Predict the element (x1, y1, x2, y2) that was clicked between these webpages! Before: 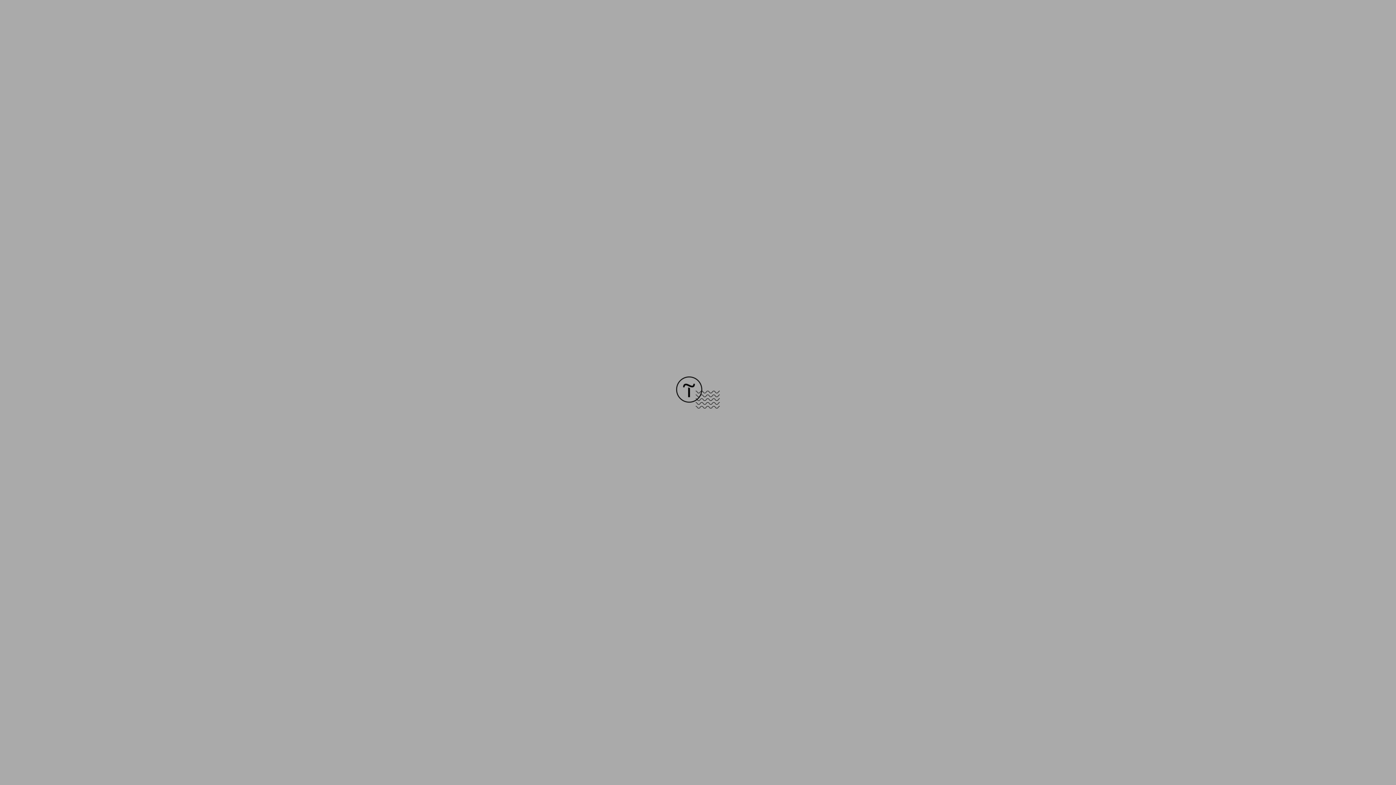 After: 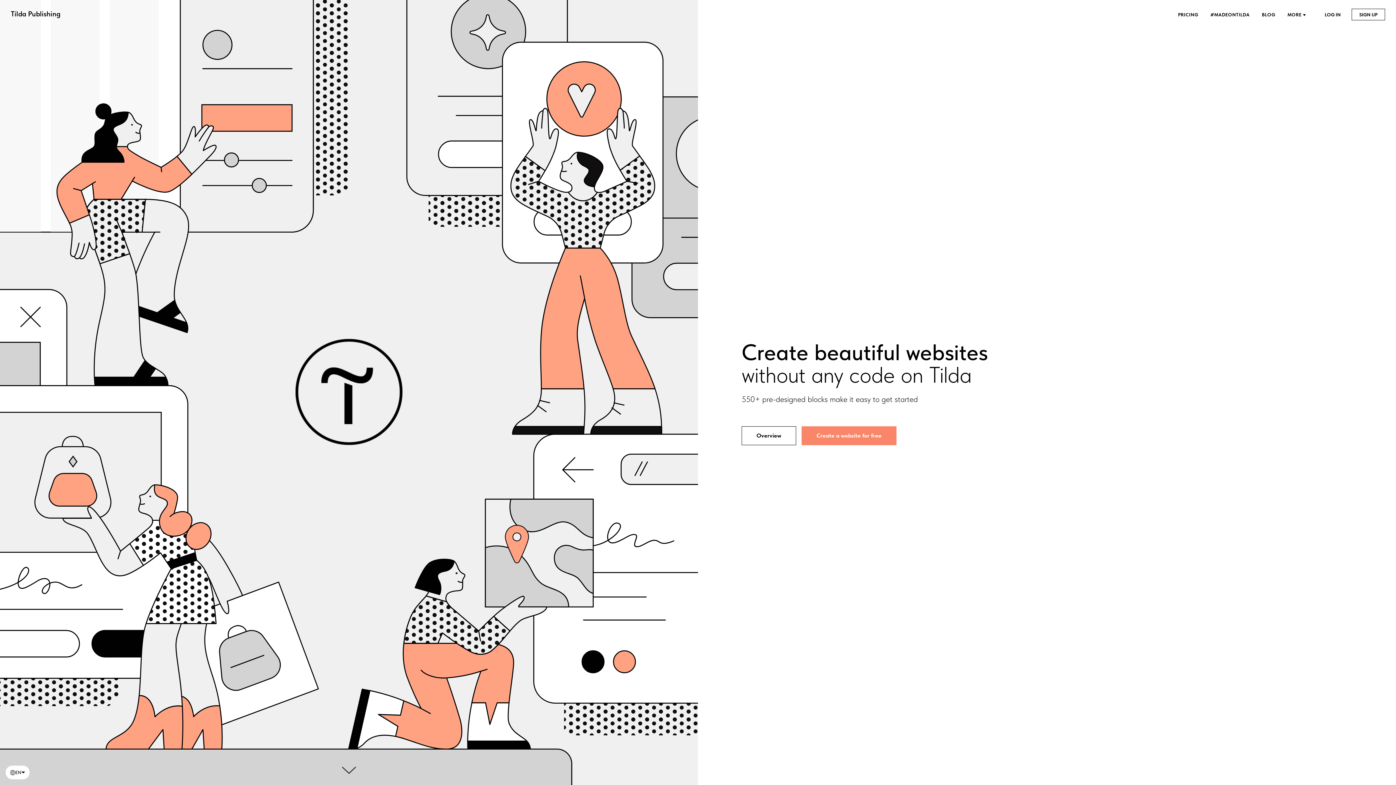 Action: bbox: (676, 403, 720, 409)